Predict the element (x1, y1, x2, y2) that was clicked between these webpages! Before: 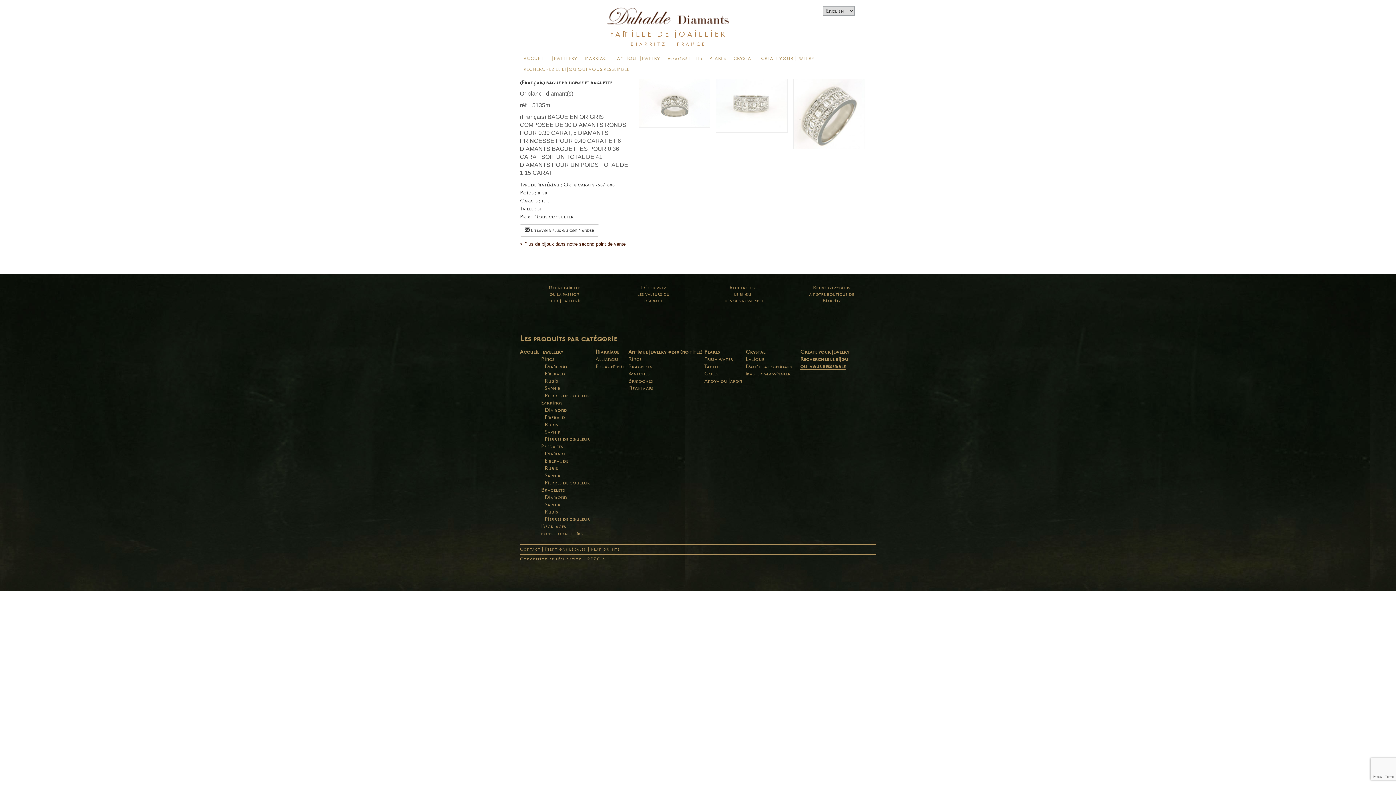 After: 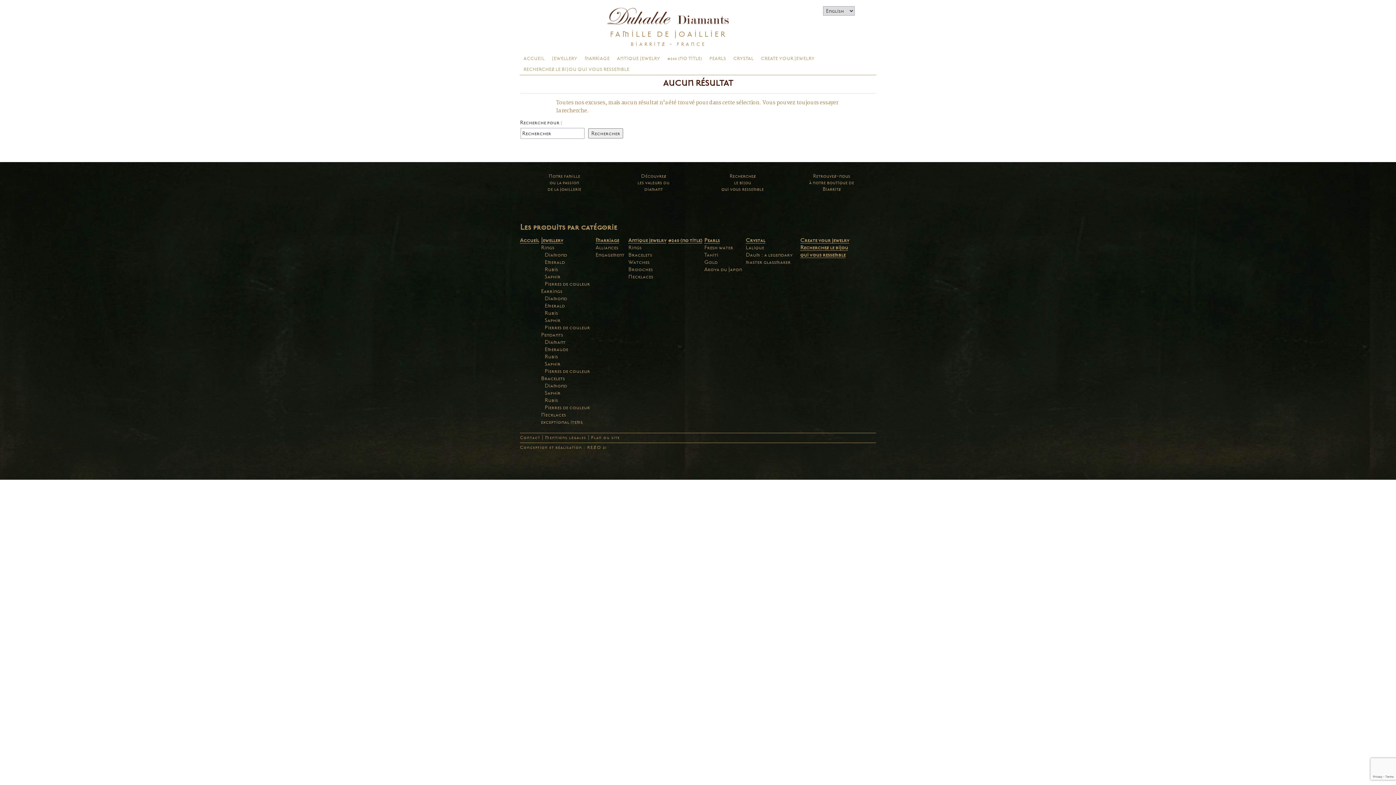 Action: label: Pierres de couleur bbox: (544, 516, 590, 522)